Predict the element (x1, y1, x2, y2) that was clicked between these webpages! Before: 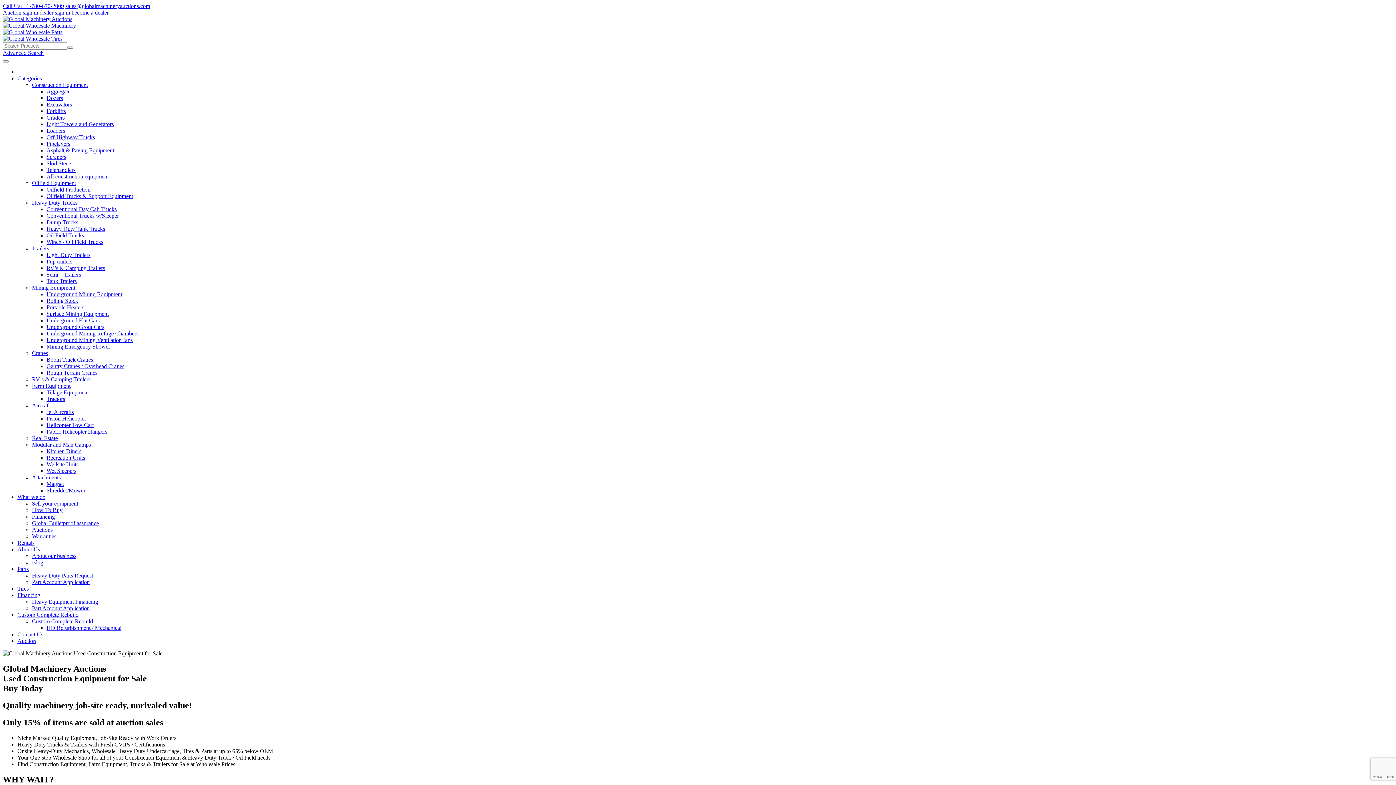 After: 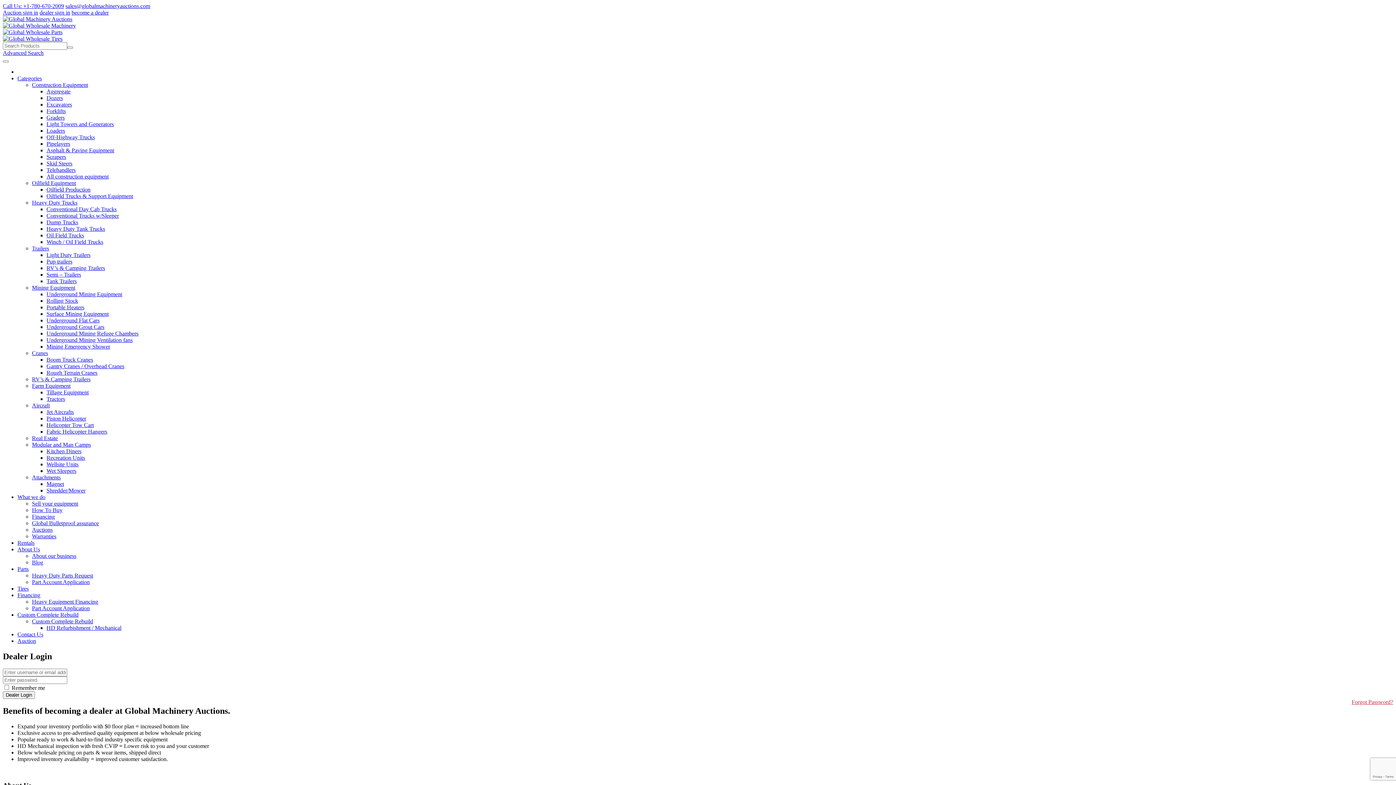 Action: bbox: (39, 9, 70, 15) label: dealer sign in